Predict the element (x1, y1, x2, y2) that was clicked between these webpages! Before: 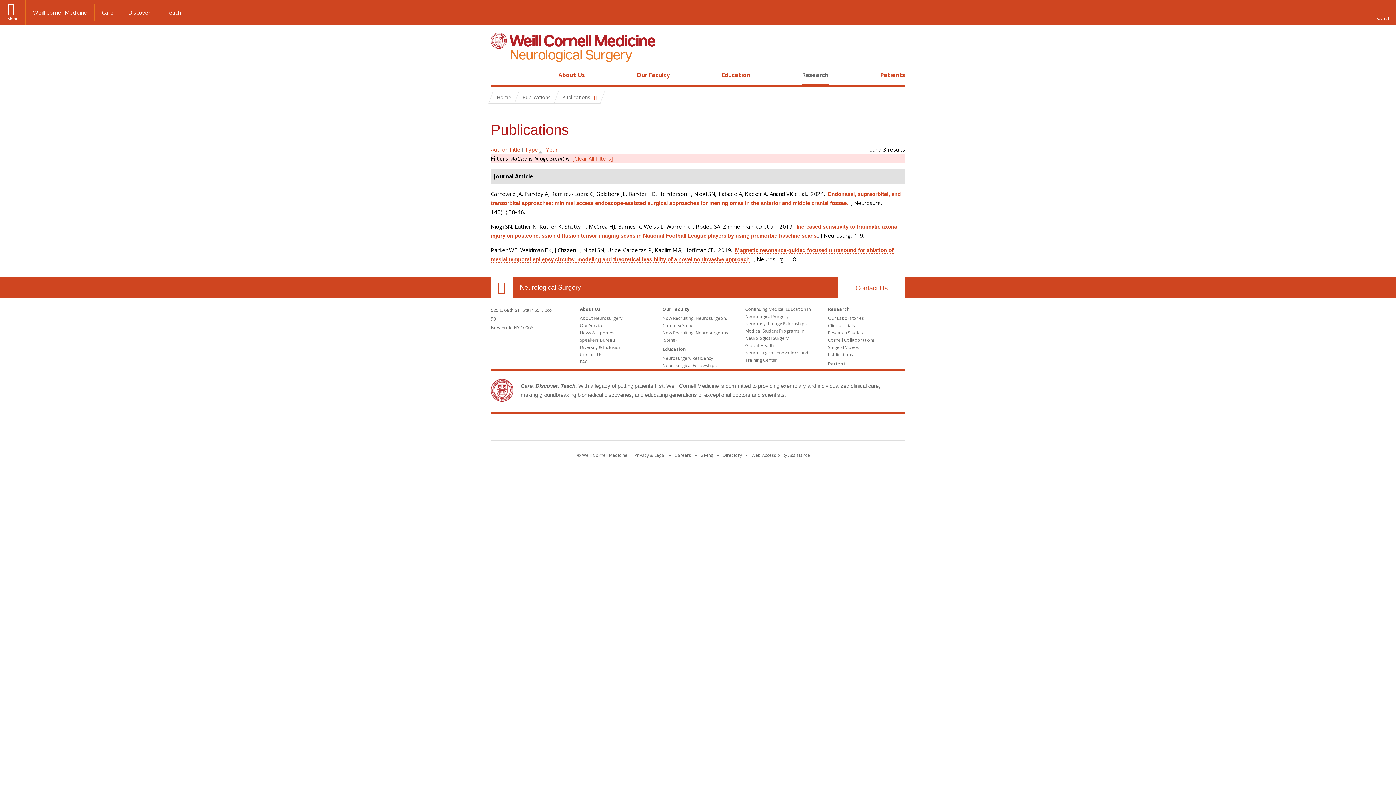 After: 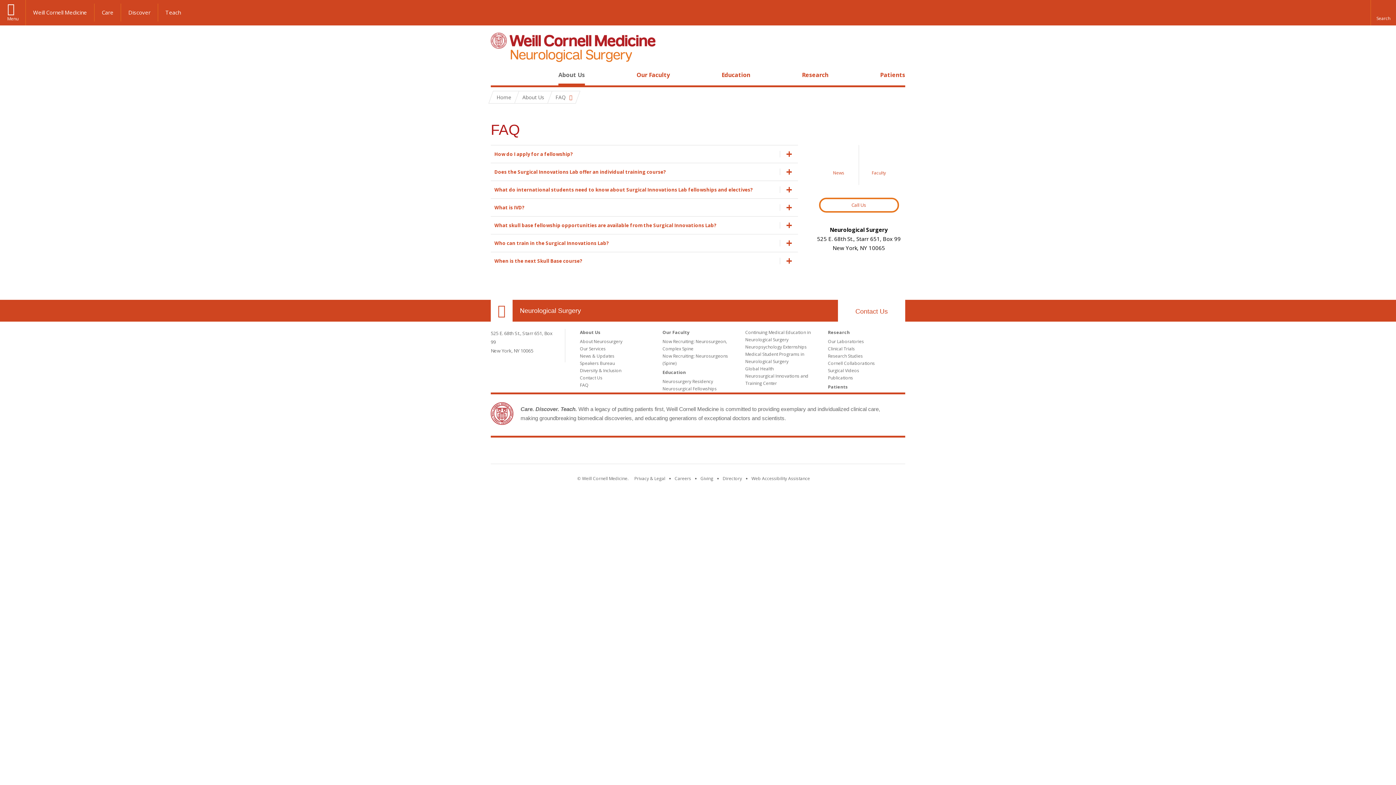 Action: label: FAQ bbox: (580, 358, 588, 365)